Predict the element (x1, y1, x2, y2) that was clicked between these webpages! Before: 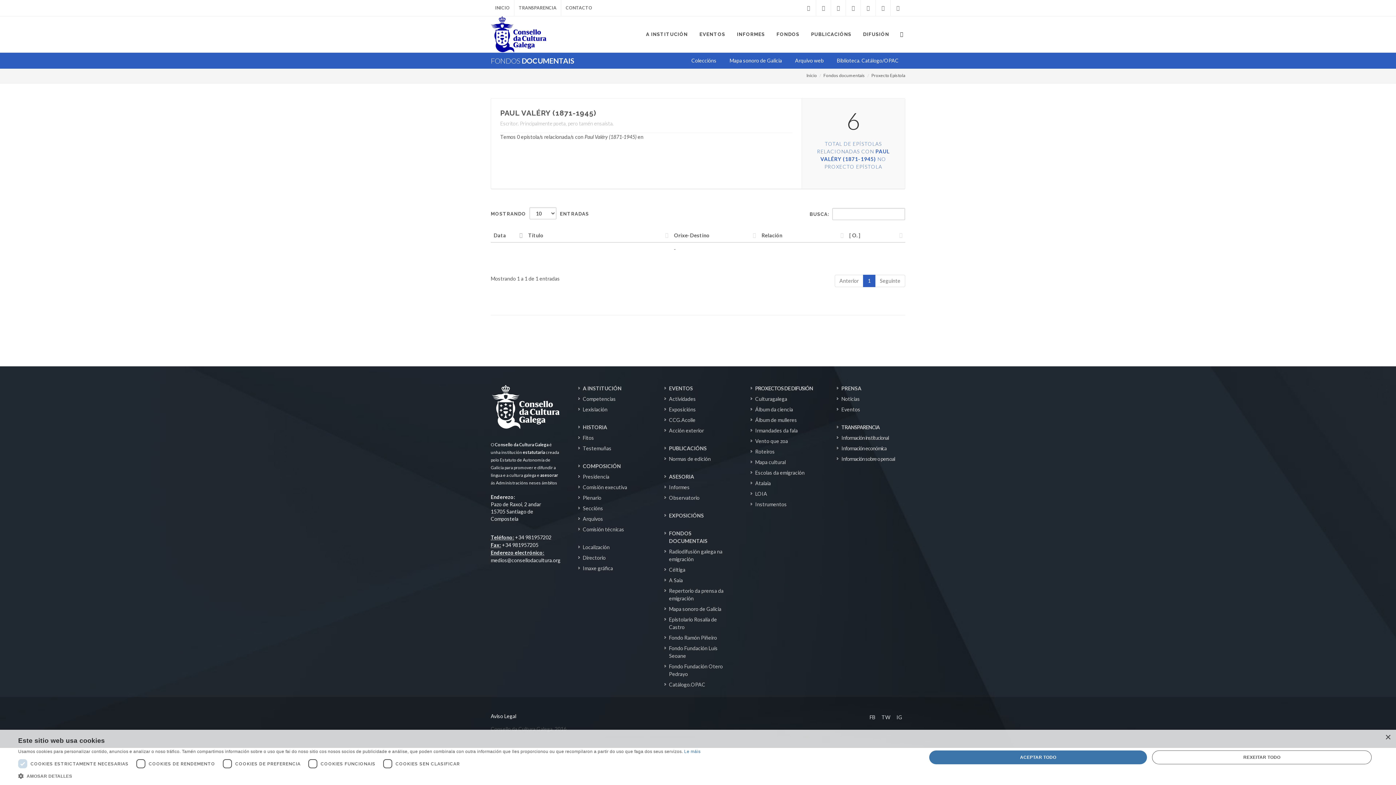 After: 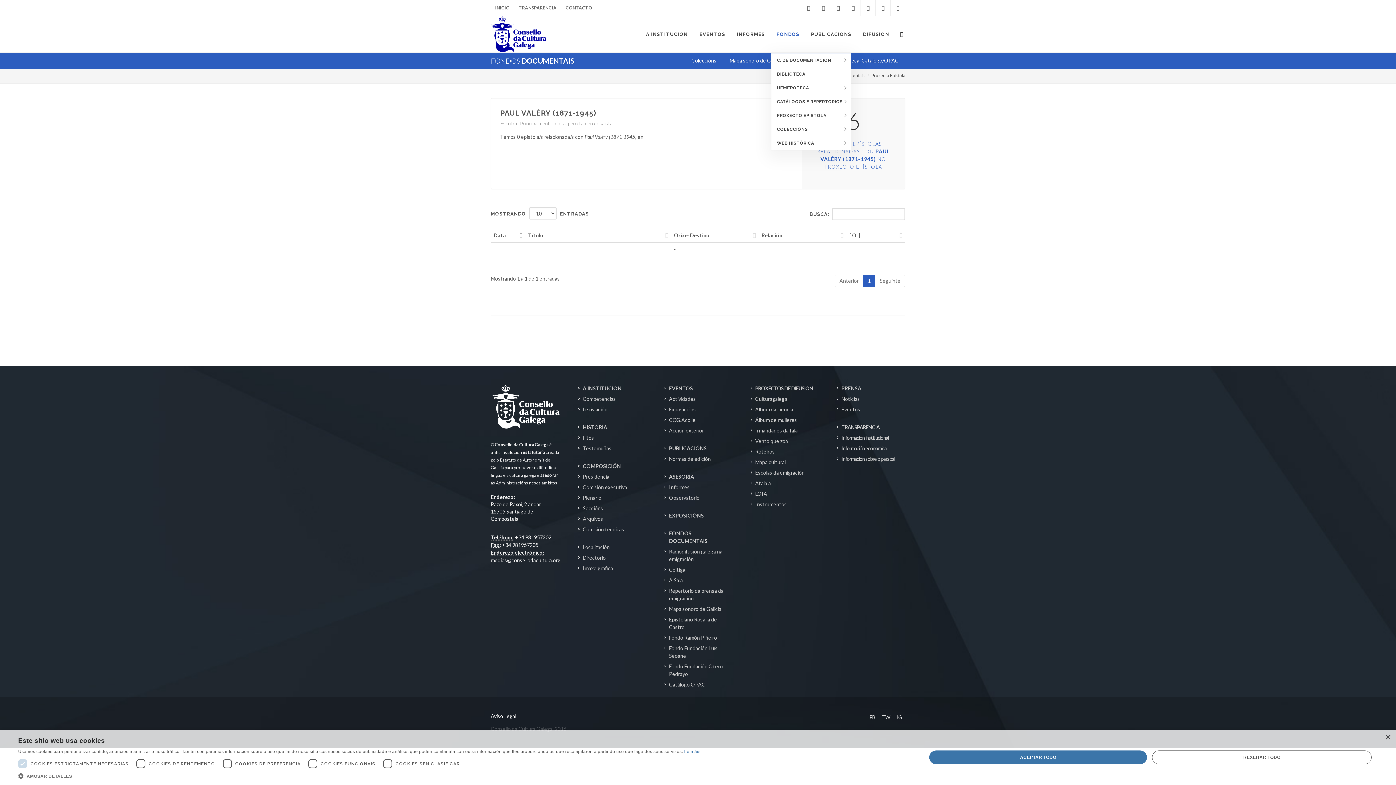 Action: label: FONDOS bbox: (771, 16, 805, 52)